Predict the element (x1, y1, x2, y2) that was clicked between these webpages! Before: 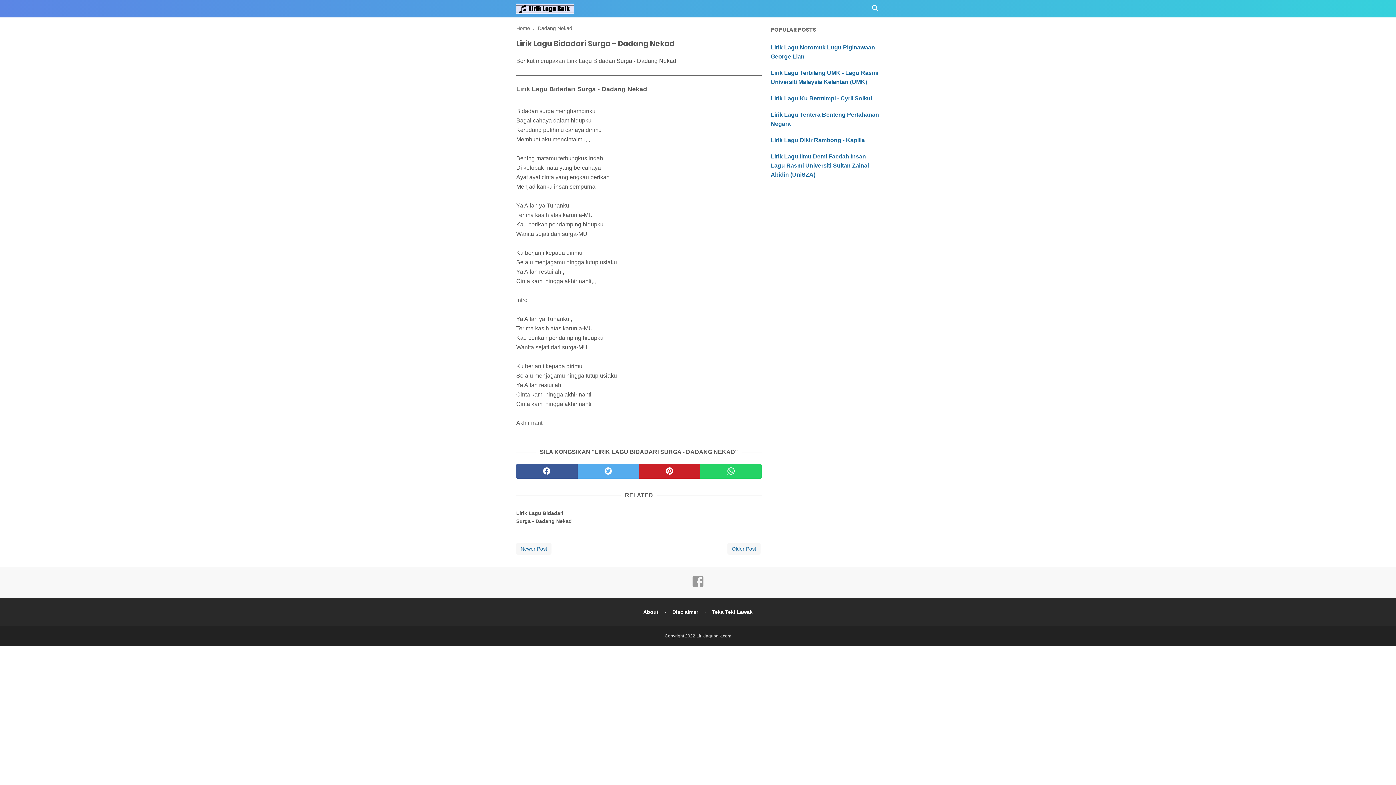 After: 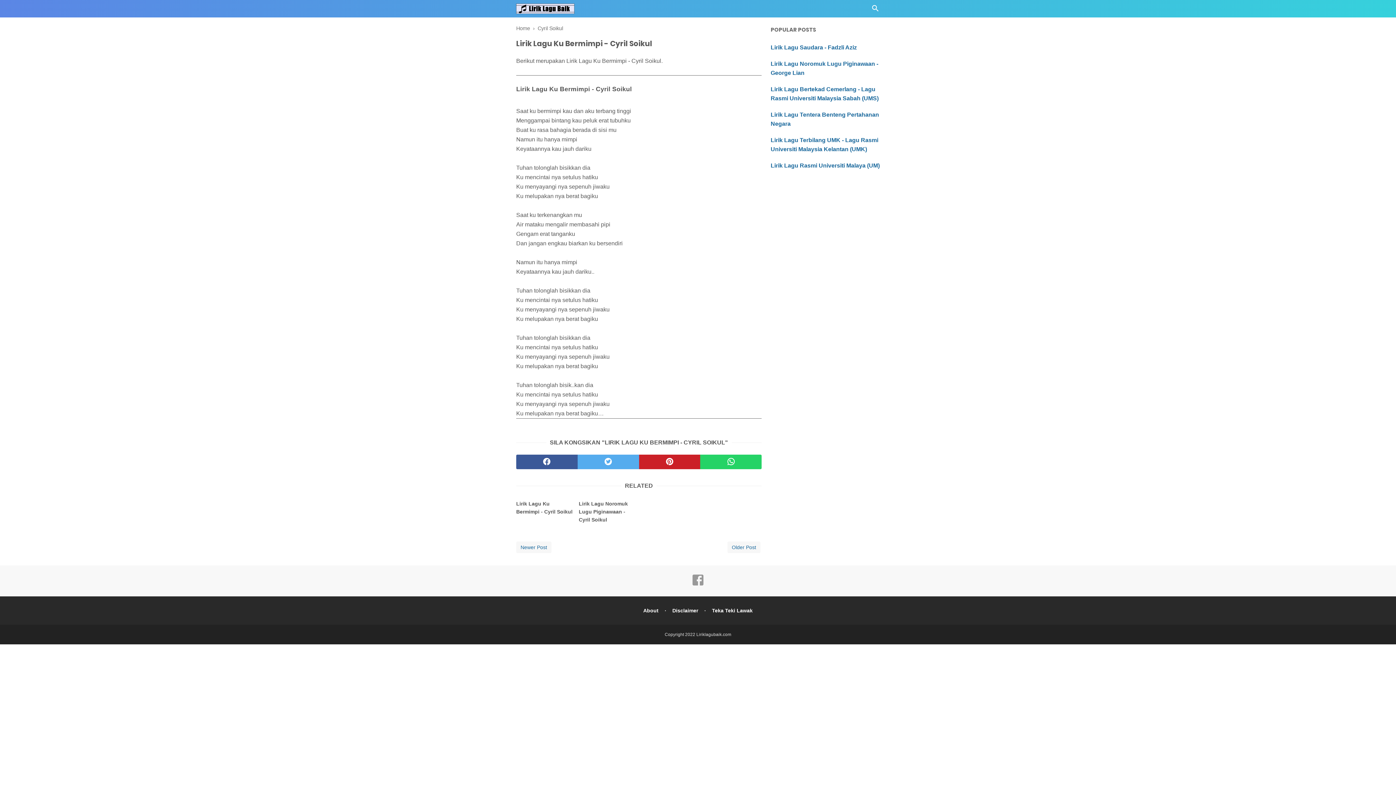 Action: label: Lirik Lagu Ku Bermimpi - Cyril Soikul bbox: (770, 95, 872, 101)